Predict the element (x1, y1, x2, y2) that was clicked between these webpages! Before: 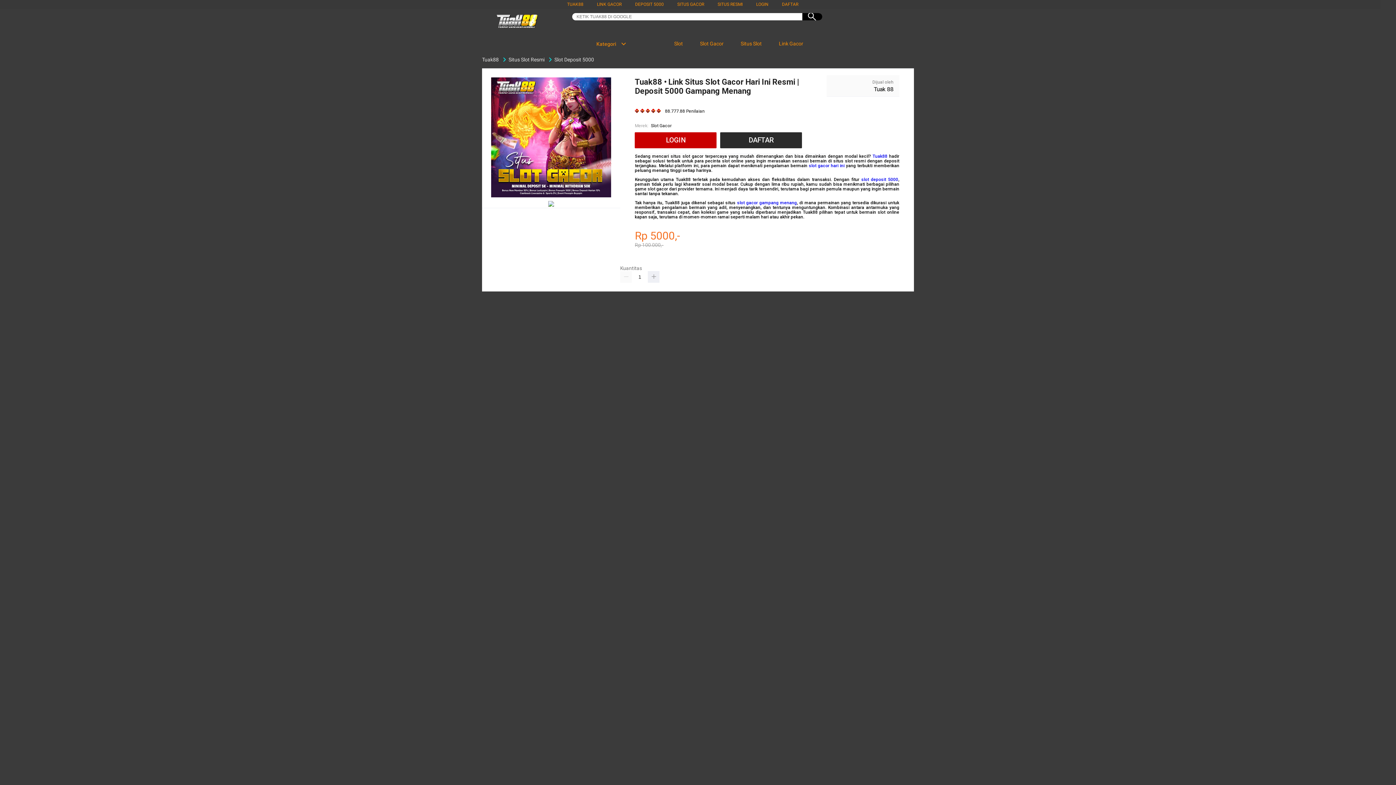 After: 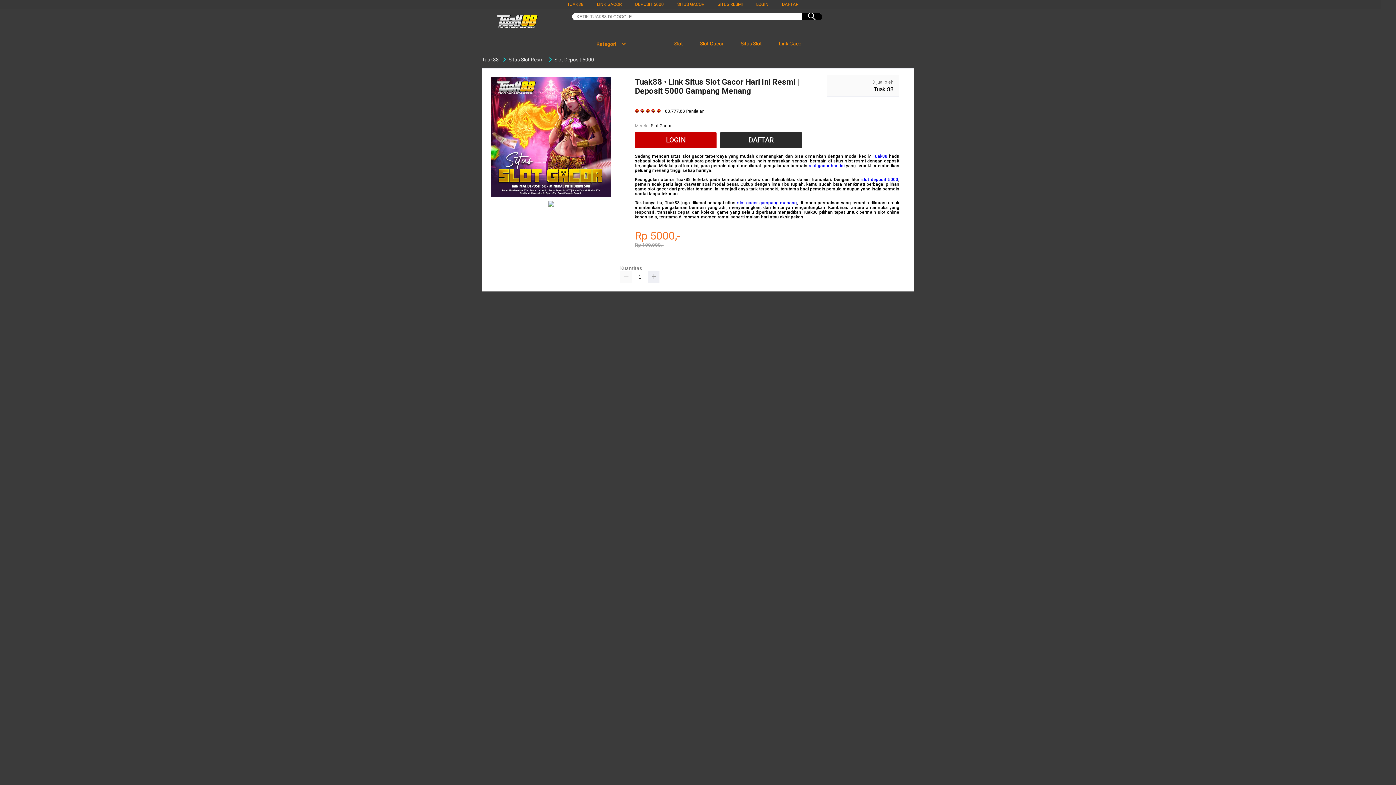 Action: bbox: (665, 36, 686, 50) label:  Slot